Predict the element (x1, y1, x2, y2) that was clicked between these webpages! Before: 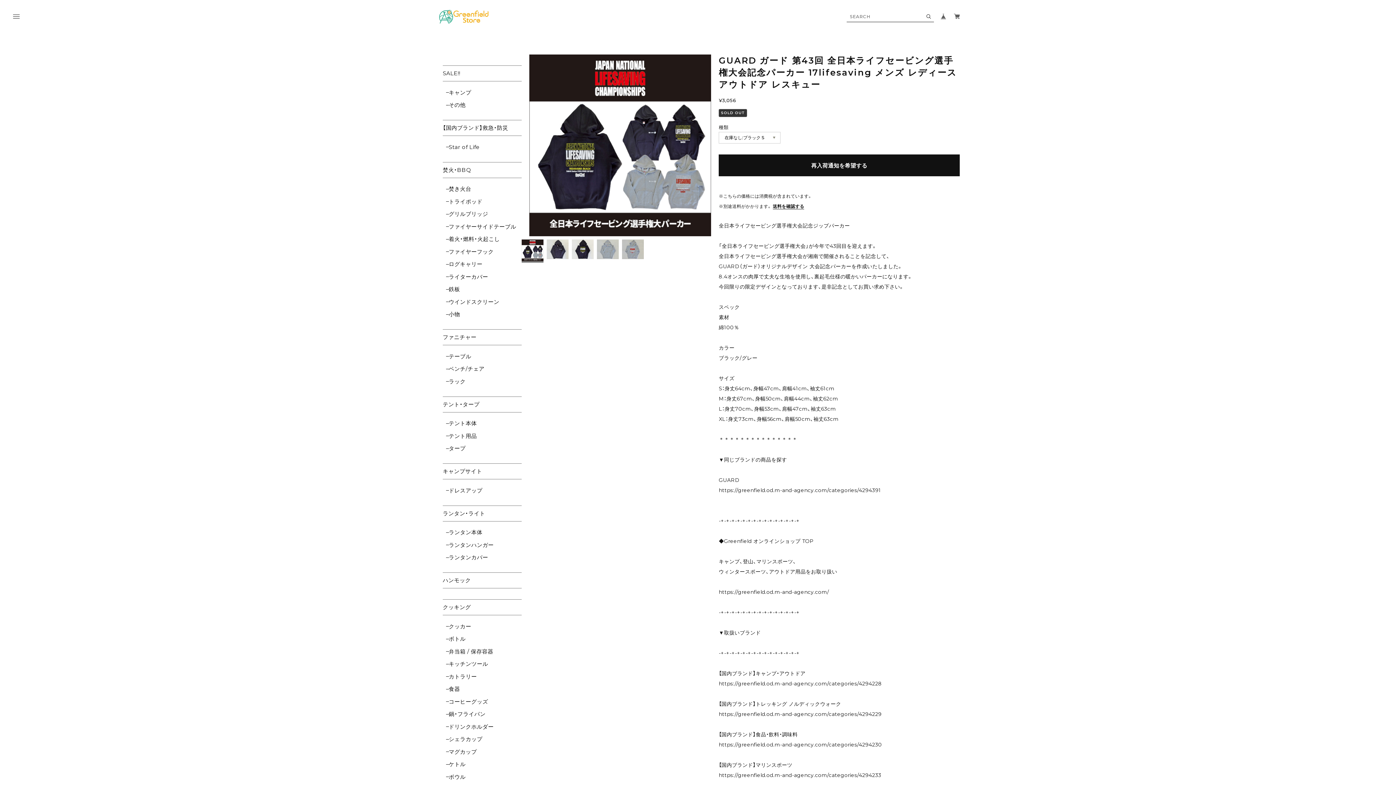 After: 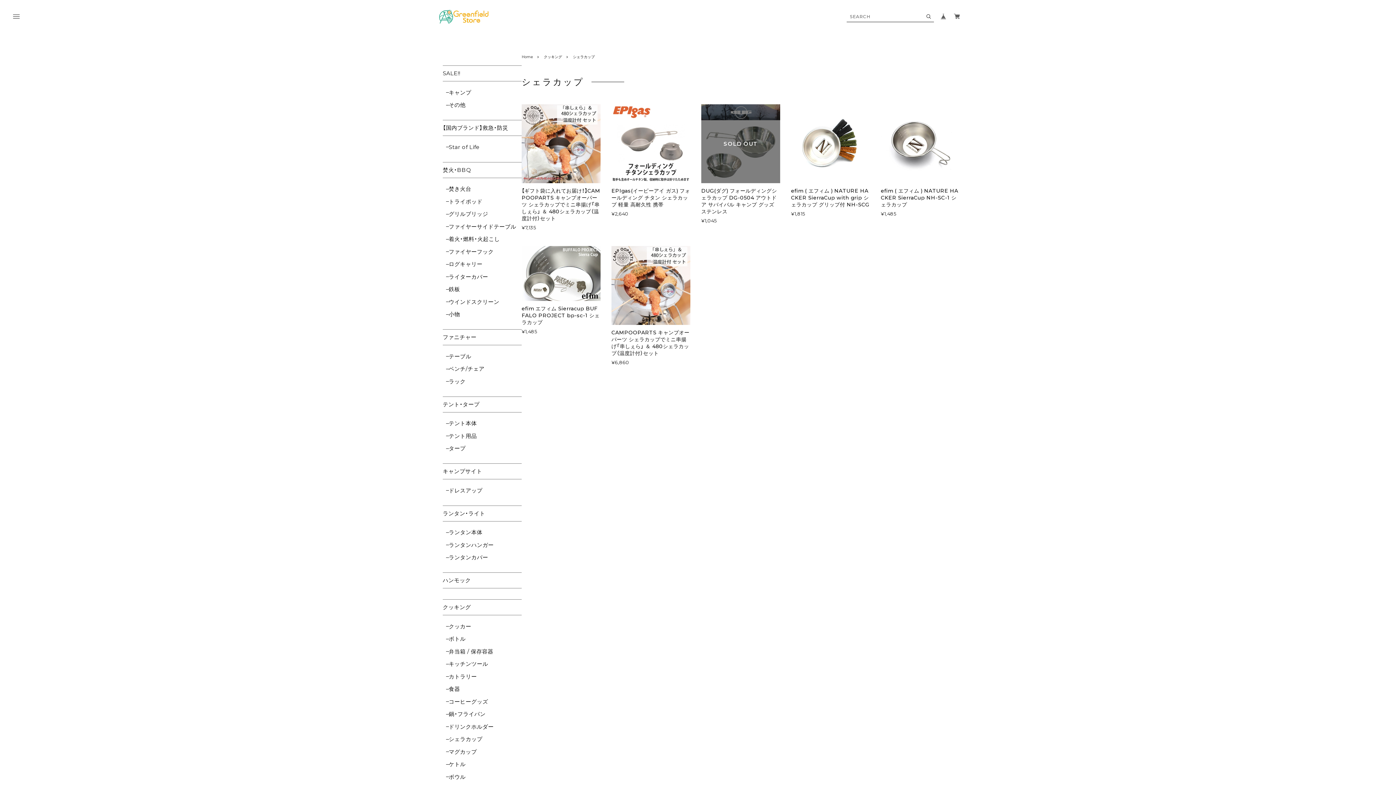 Action: label: シェラカップ bbox: (446, 735, 482, 743)